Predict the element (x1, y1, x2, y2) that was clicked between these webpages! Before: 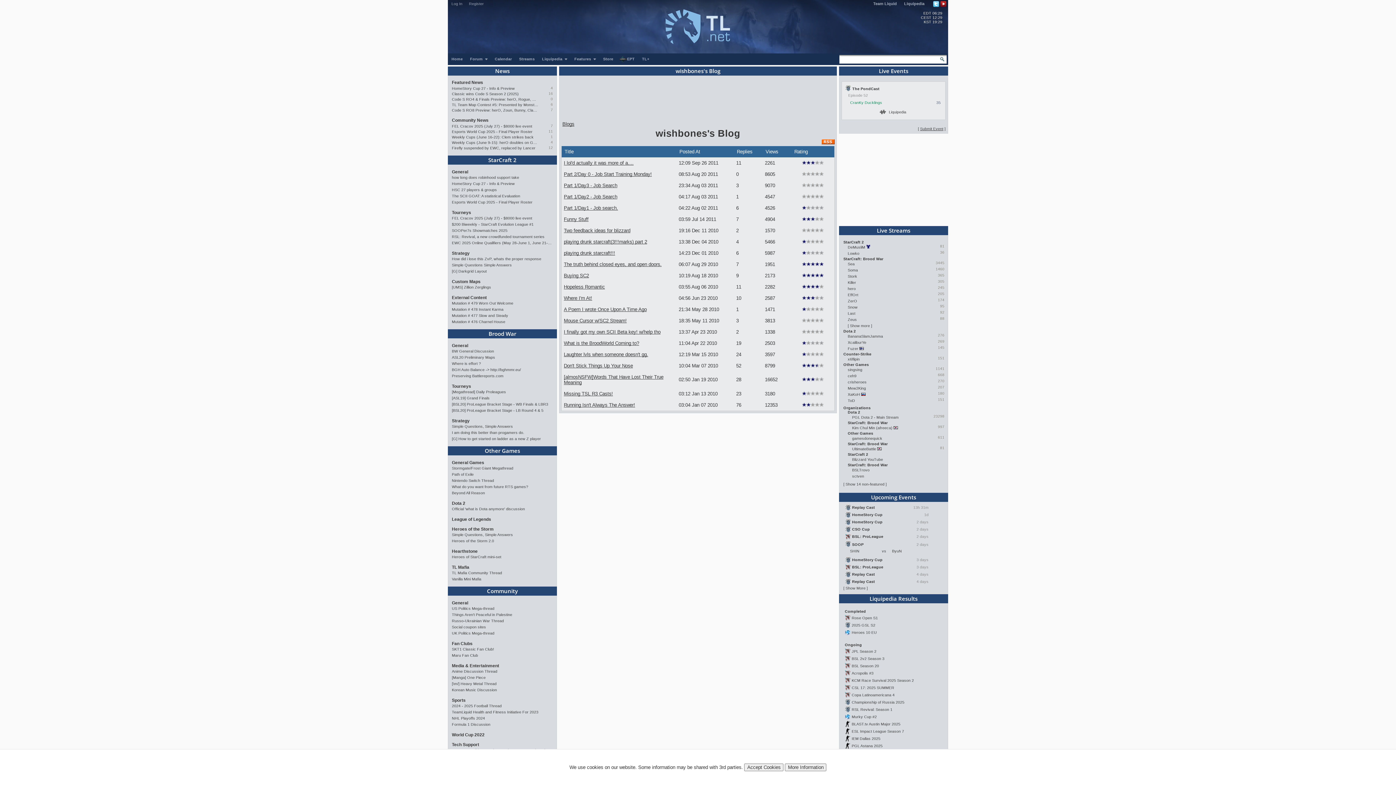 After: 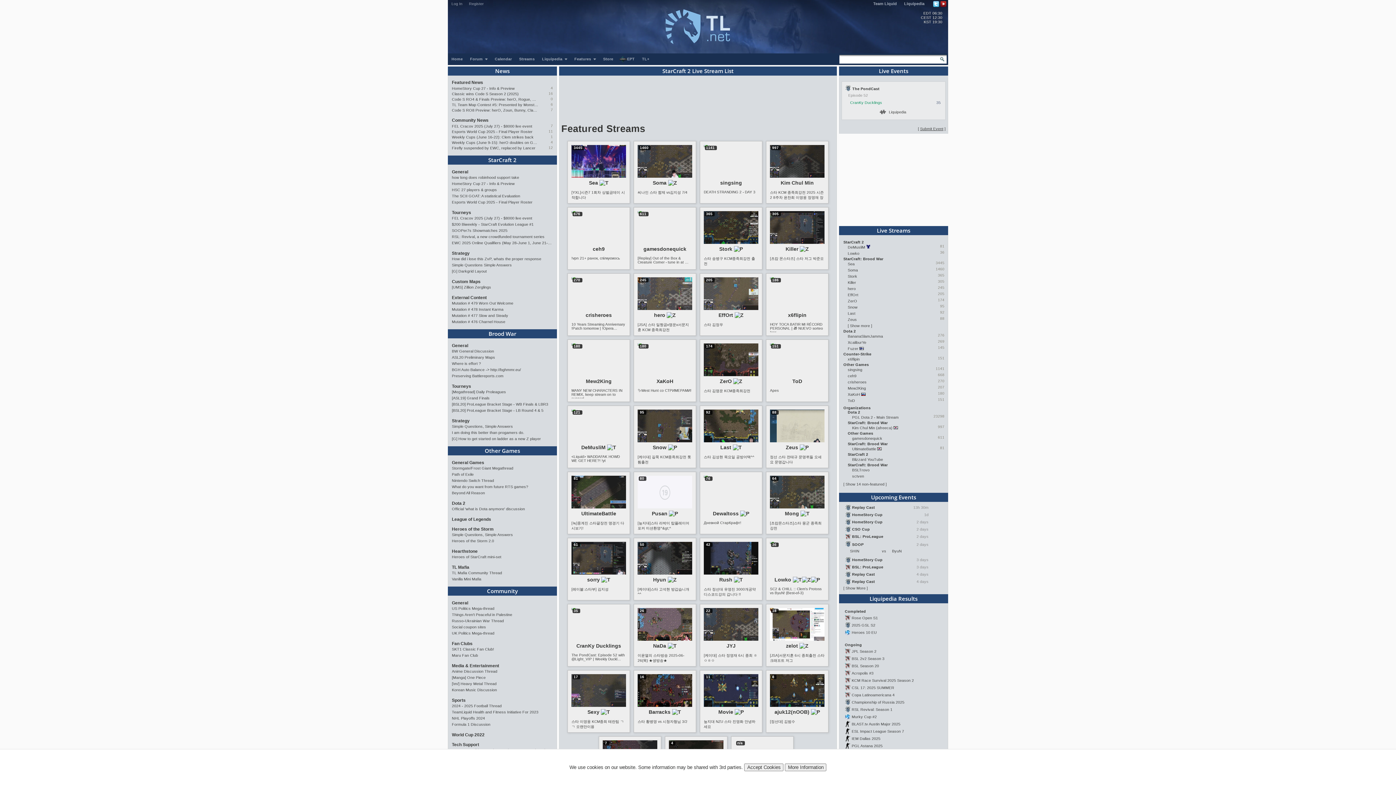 Action: label: Streams bbox: (515, 53, 538, 64)